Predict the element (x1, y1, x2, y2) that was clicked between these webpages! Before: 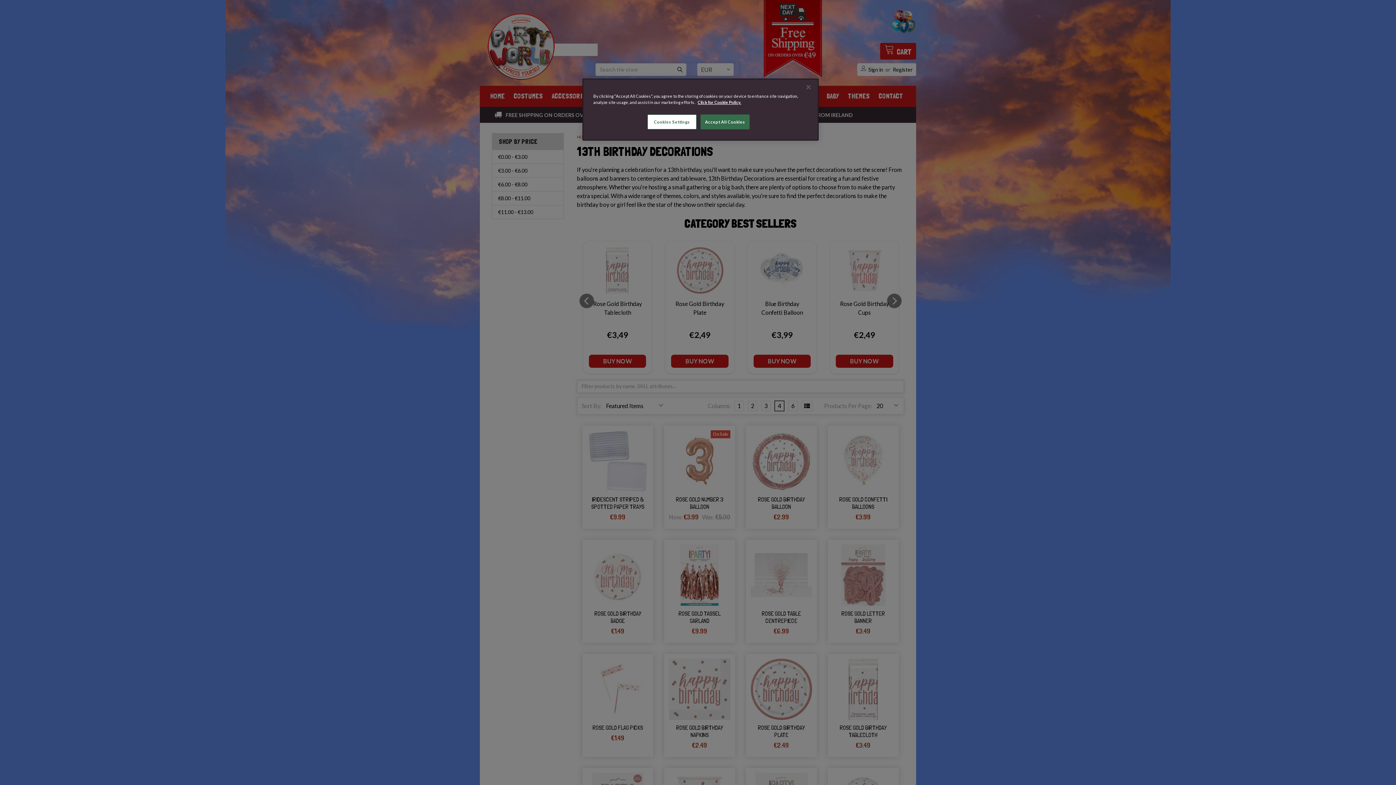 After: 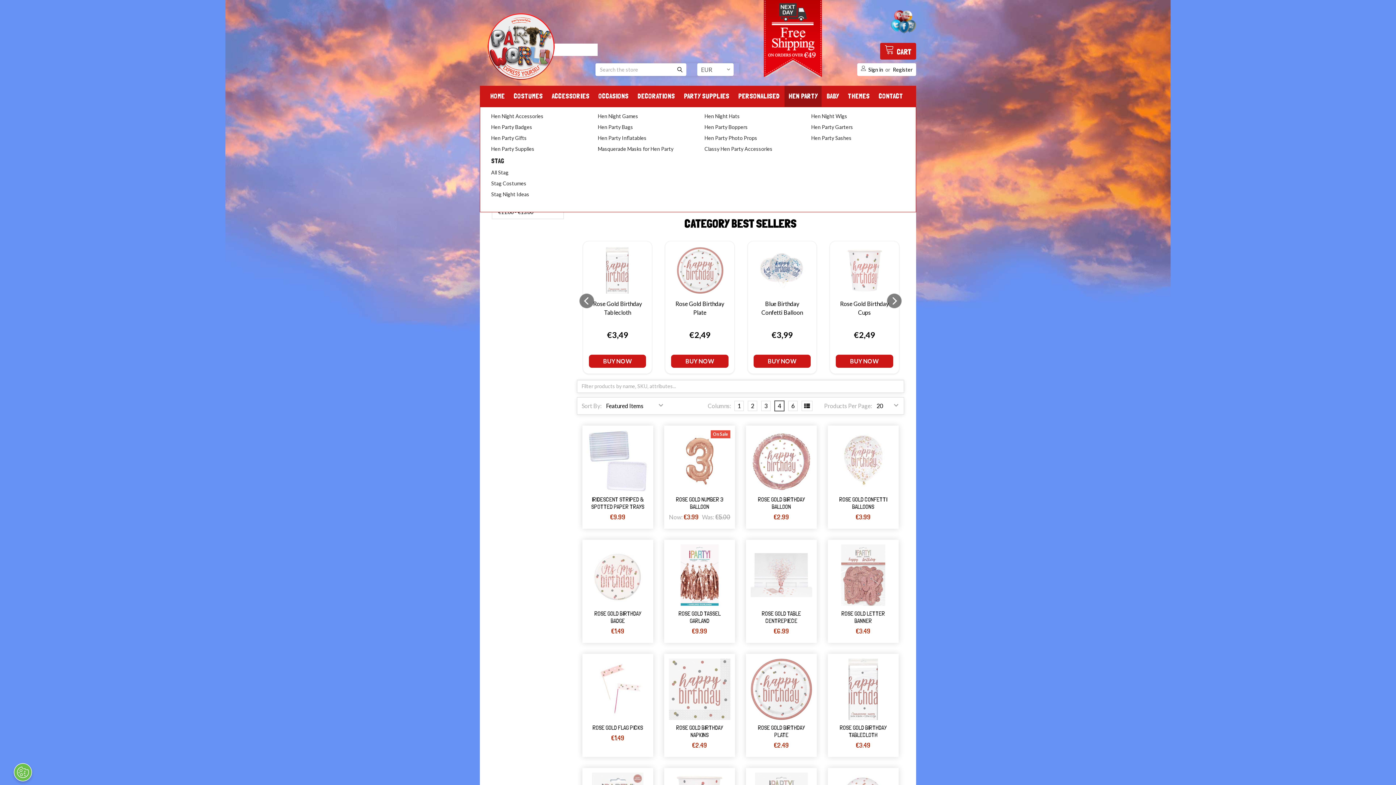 Action: bbox: (800, 79, 816, 95) label: Close